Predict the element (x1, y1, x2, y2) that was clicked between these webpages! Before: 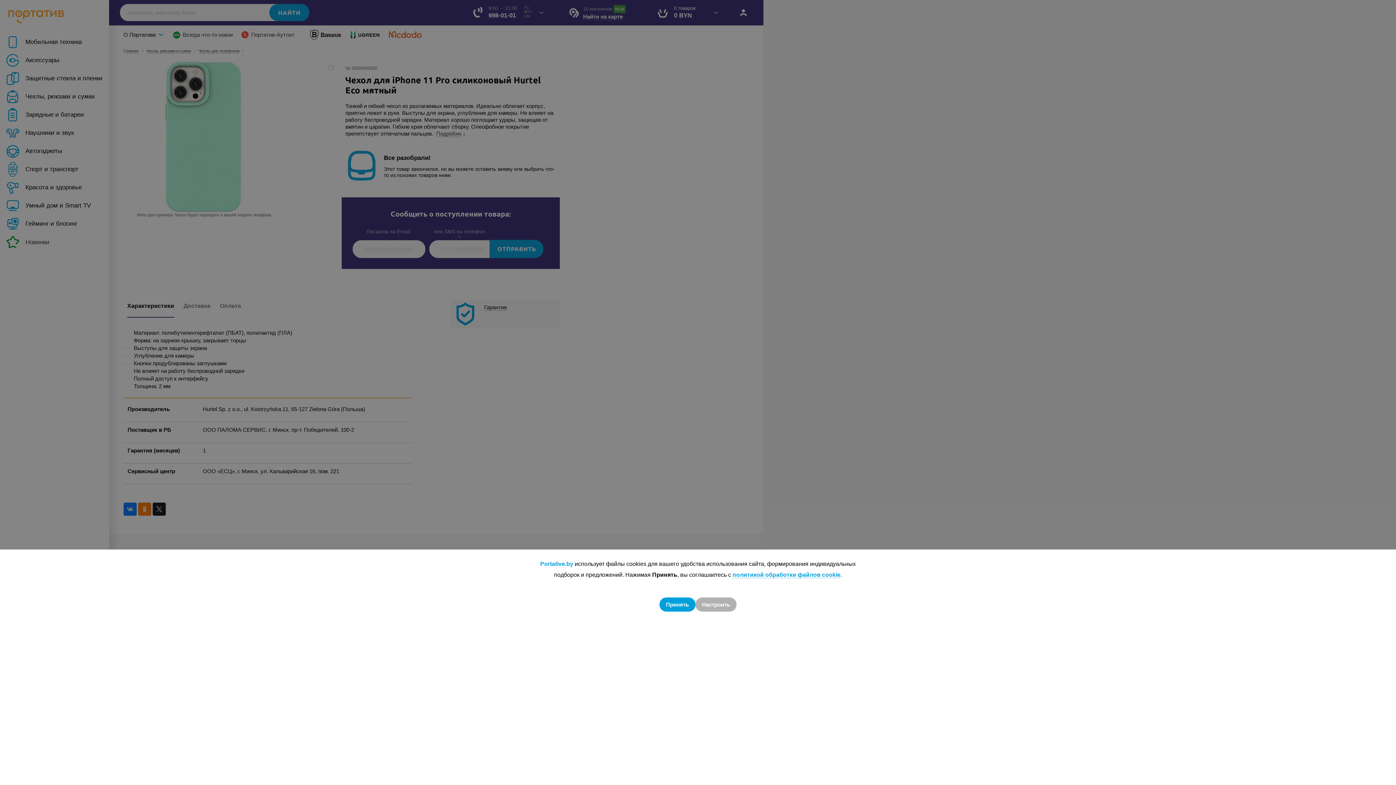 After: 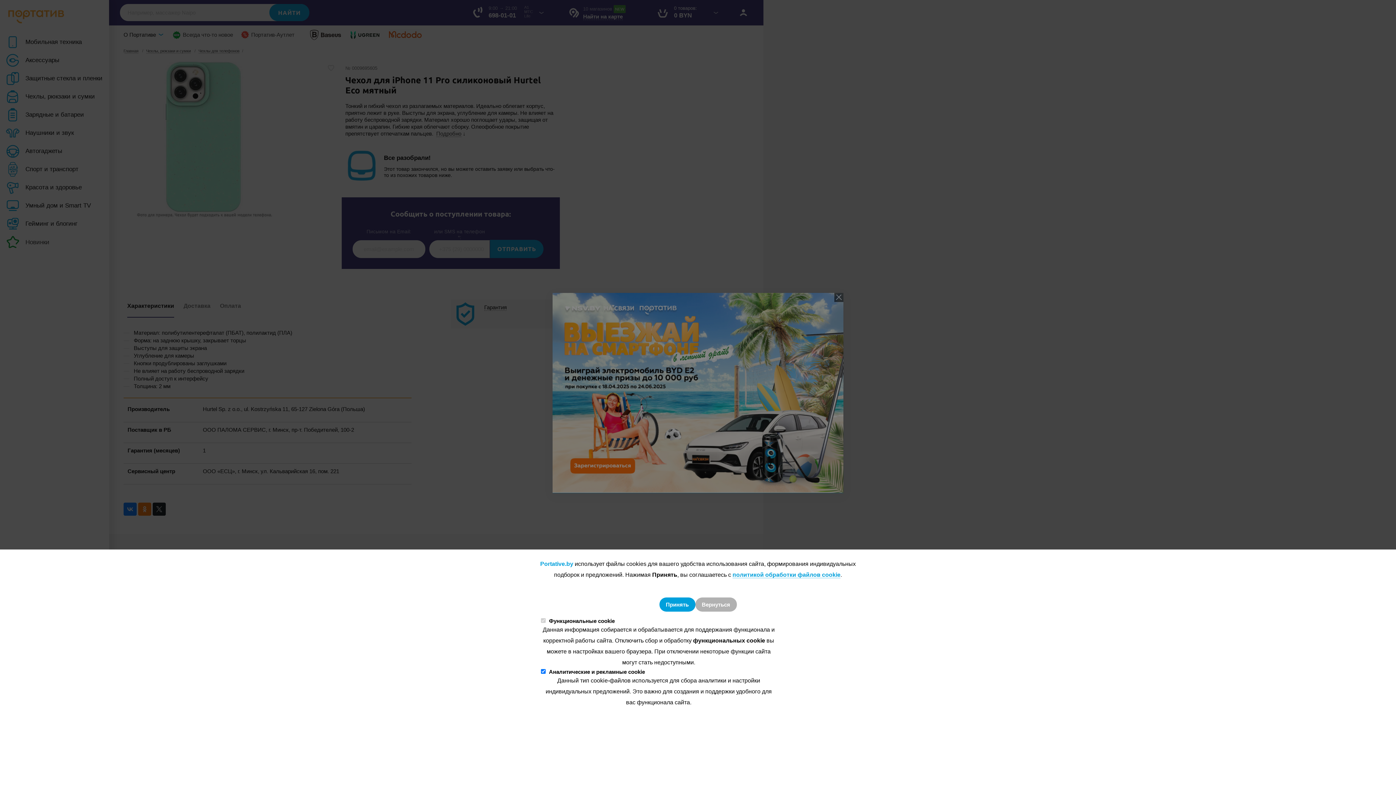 Action: bbox: (695, 597, 736, 611) label: Настроить